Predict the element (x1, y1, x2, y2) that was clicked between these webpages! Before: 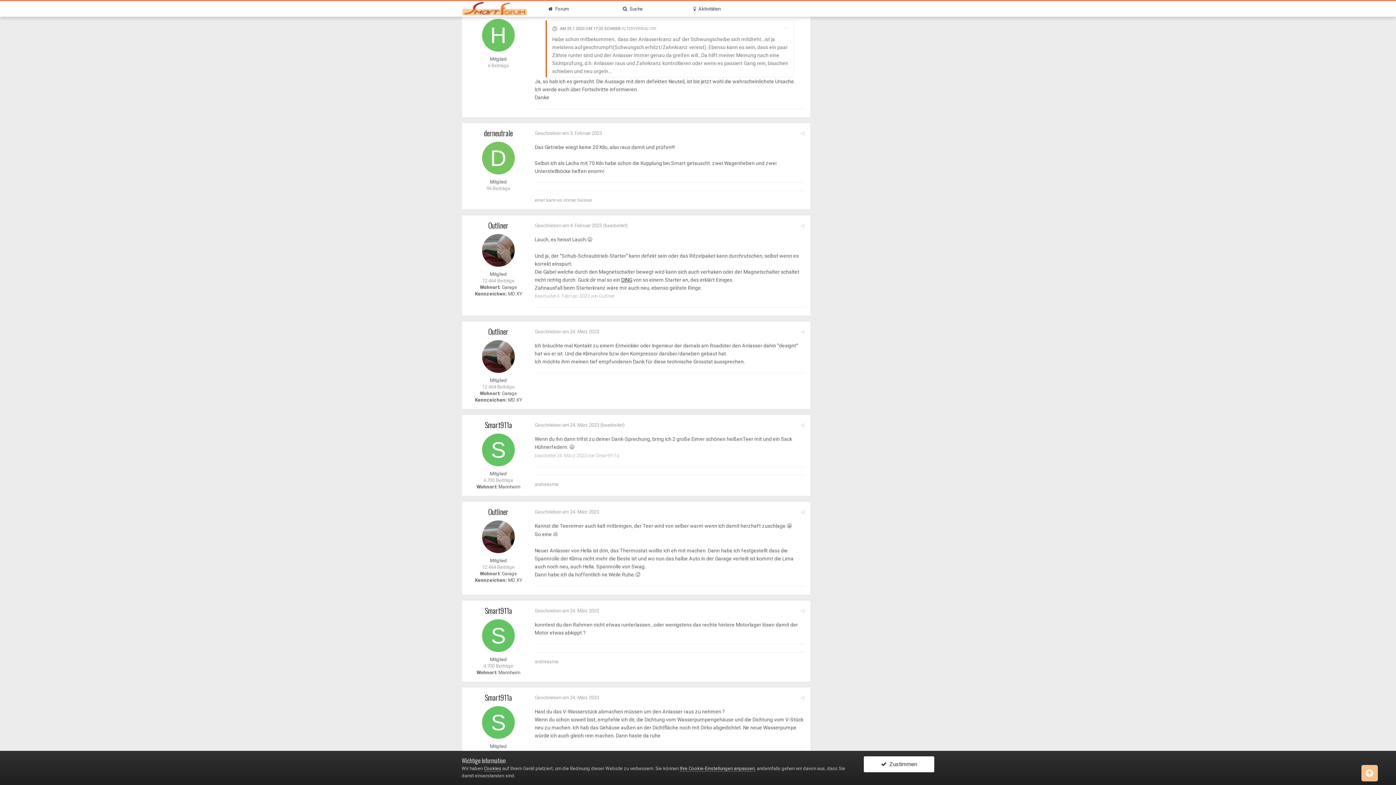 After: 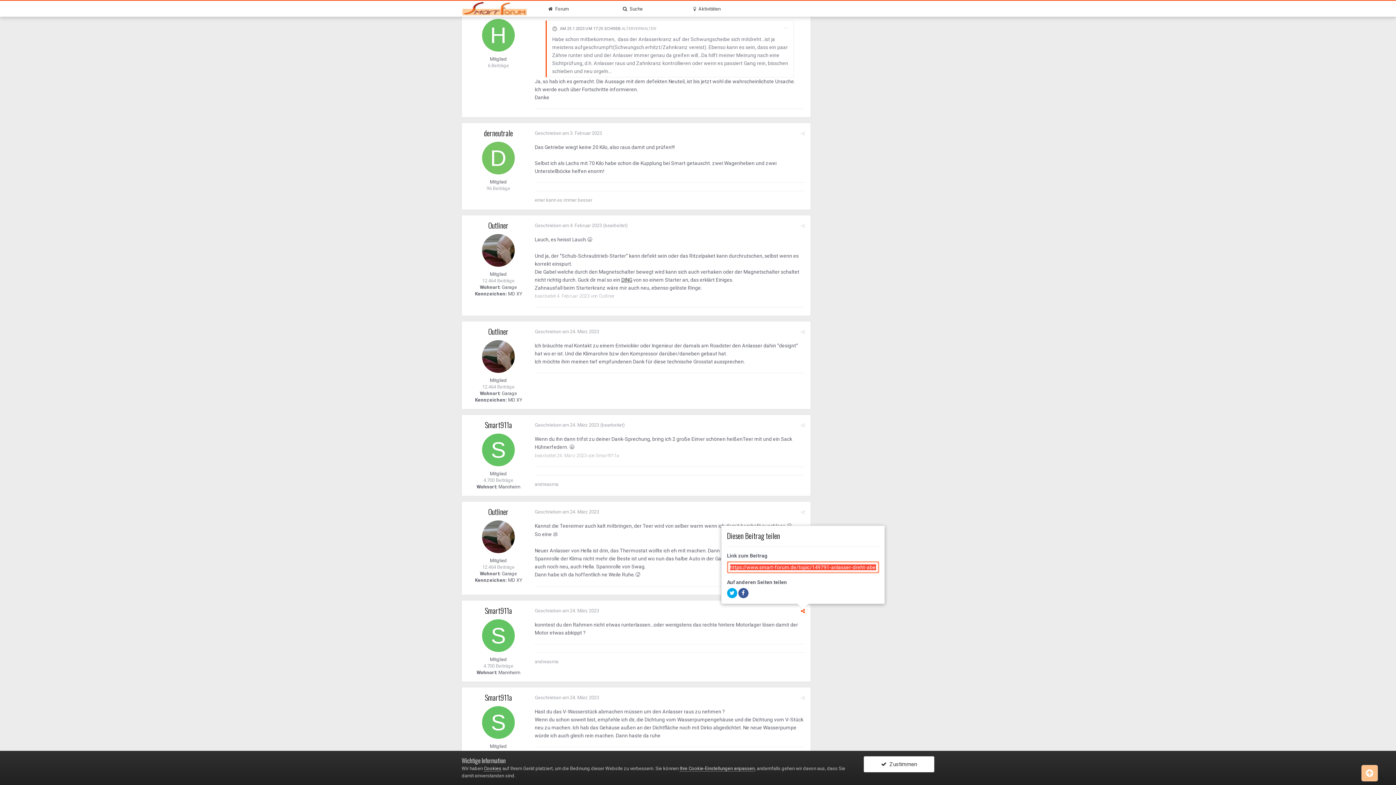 Action: bbox: (801, 608, 805, 614)